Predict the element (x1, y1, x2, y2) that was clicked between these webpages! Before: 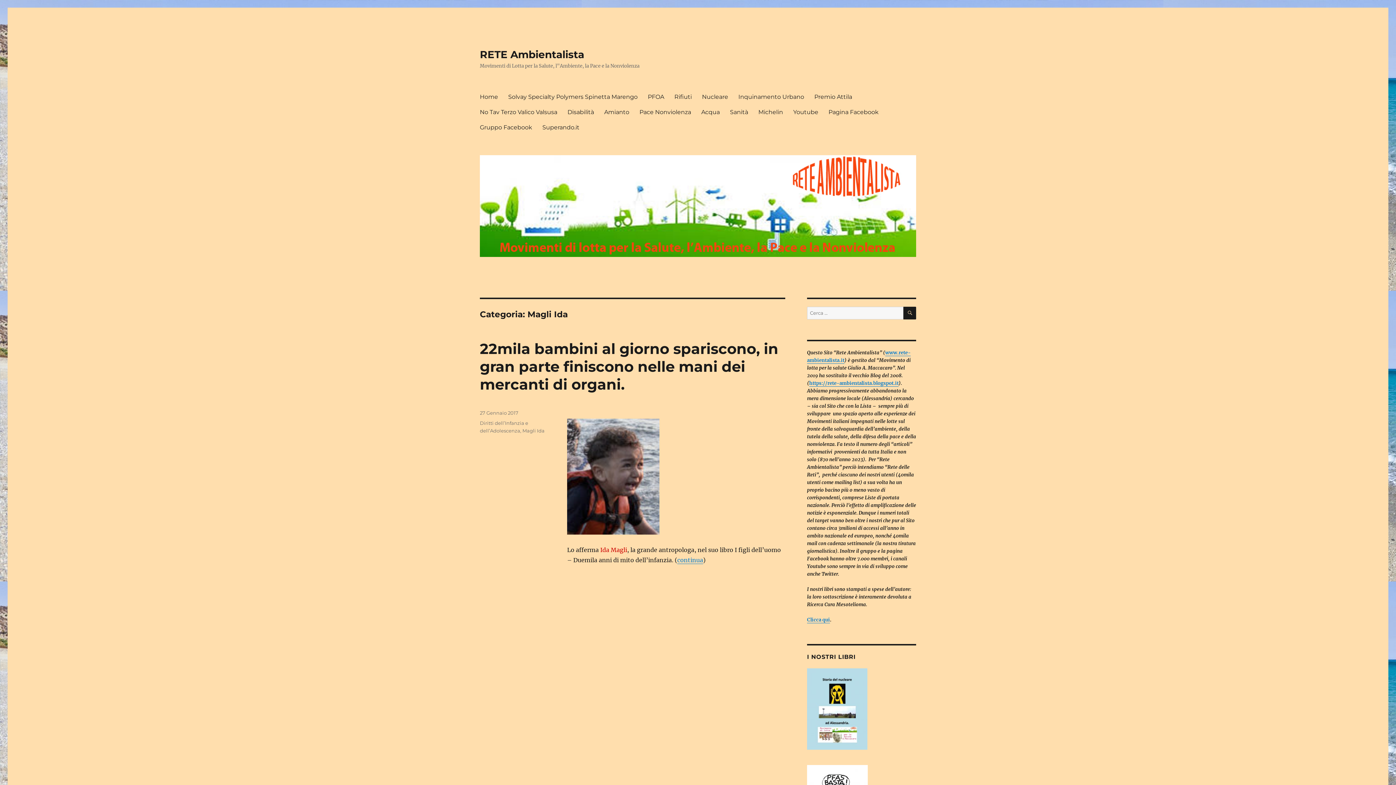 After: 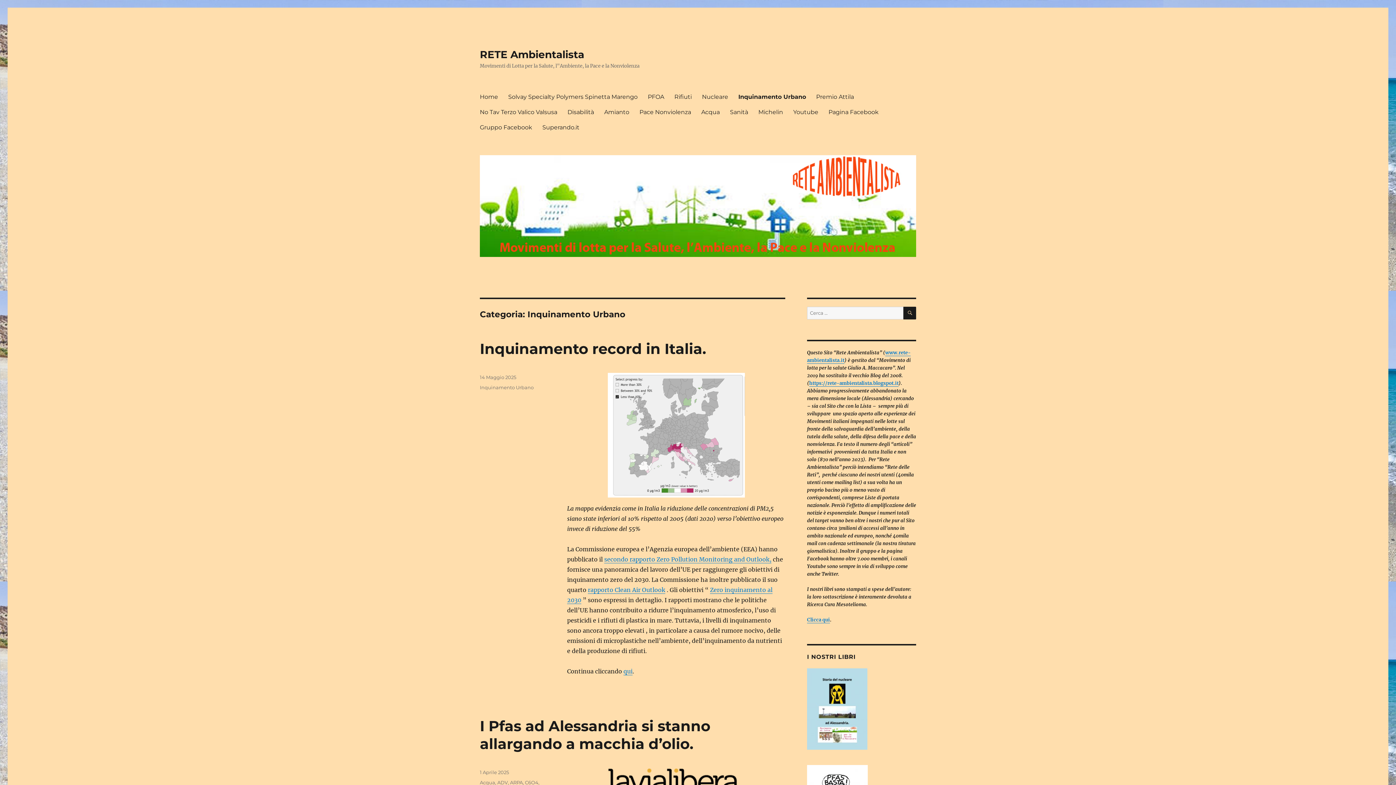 Action: label: Inquinamento Urbano bbox: (733, 89, 809, 104)